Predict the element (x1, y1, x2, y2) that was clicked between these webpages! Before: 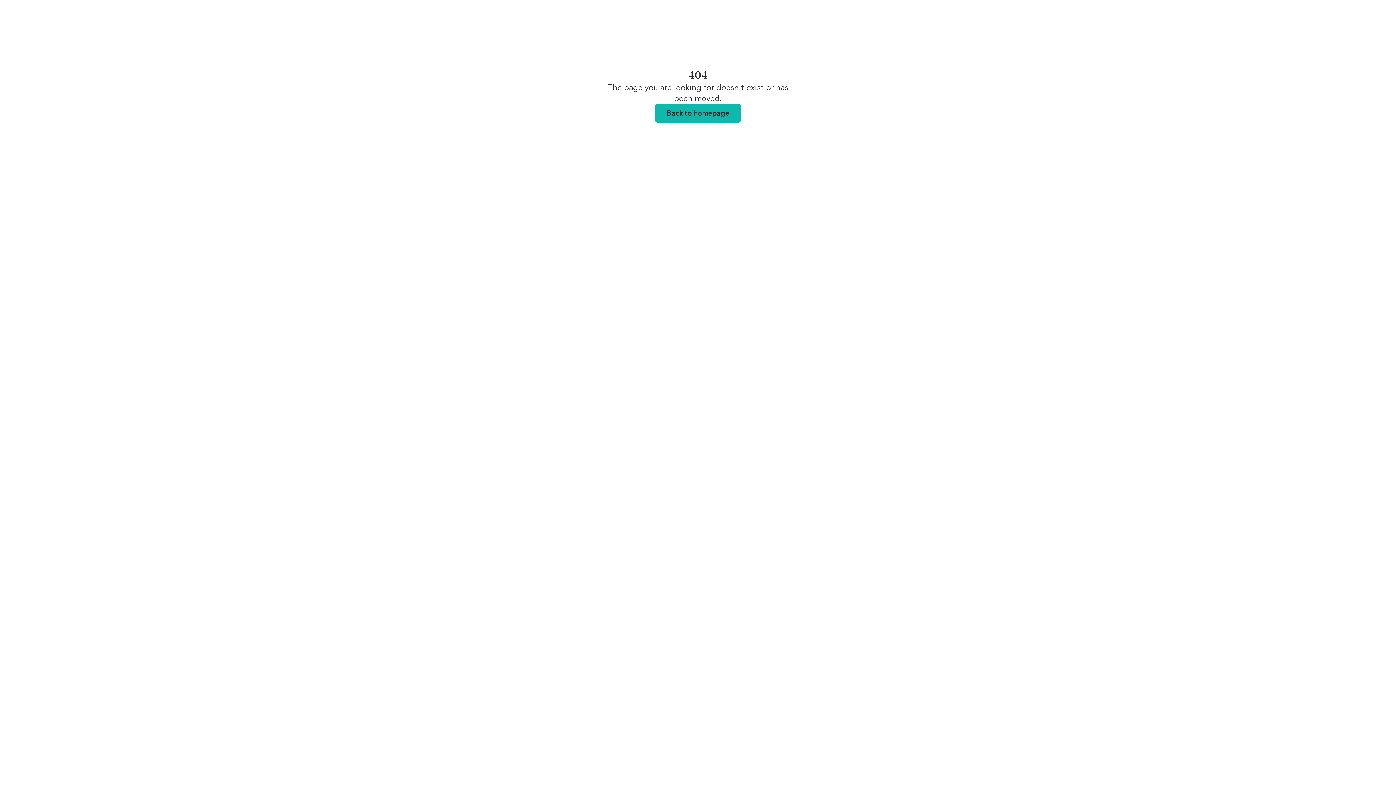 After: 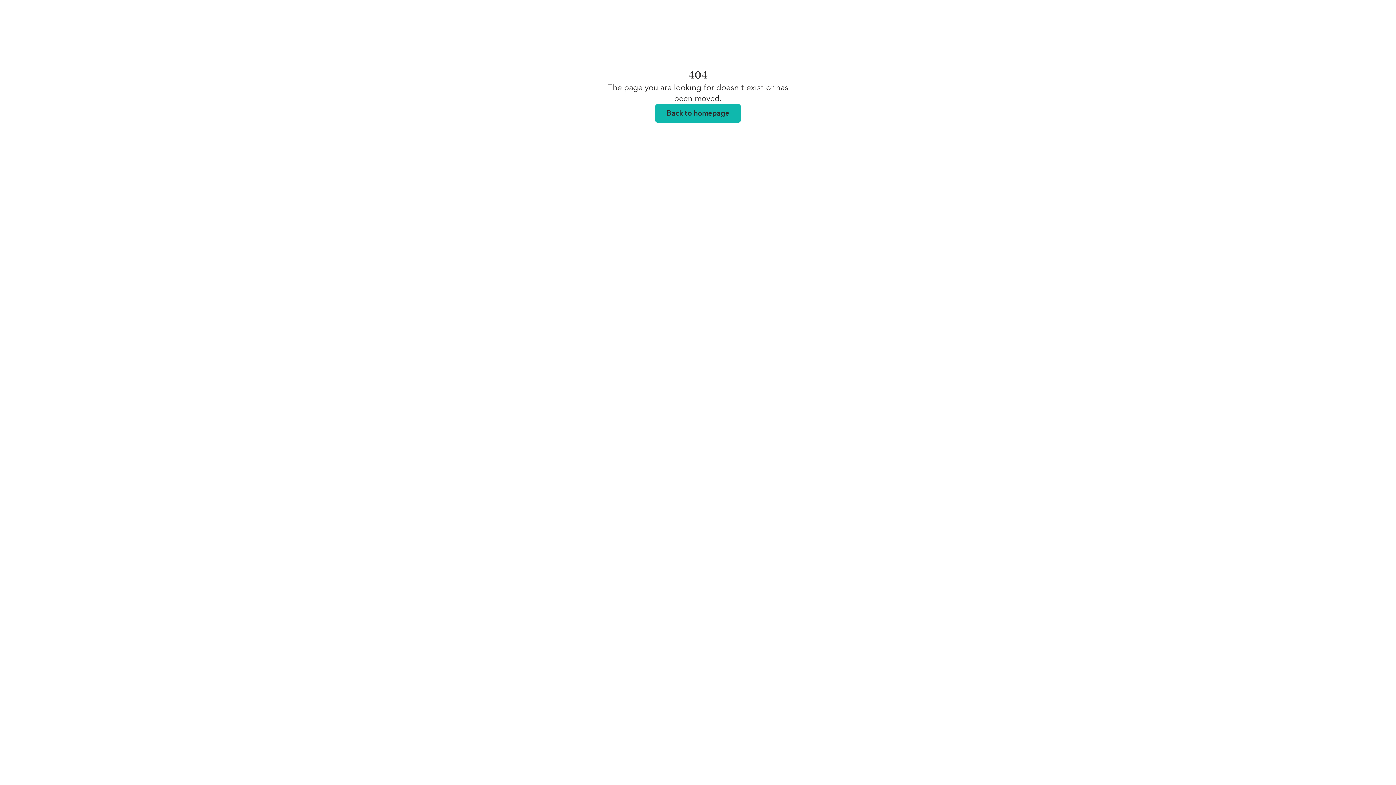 Action: bbox: (655, 104, 741, 122) label: Back to homepage